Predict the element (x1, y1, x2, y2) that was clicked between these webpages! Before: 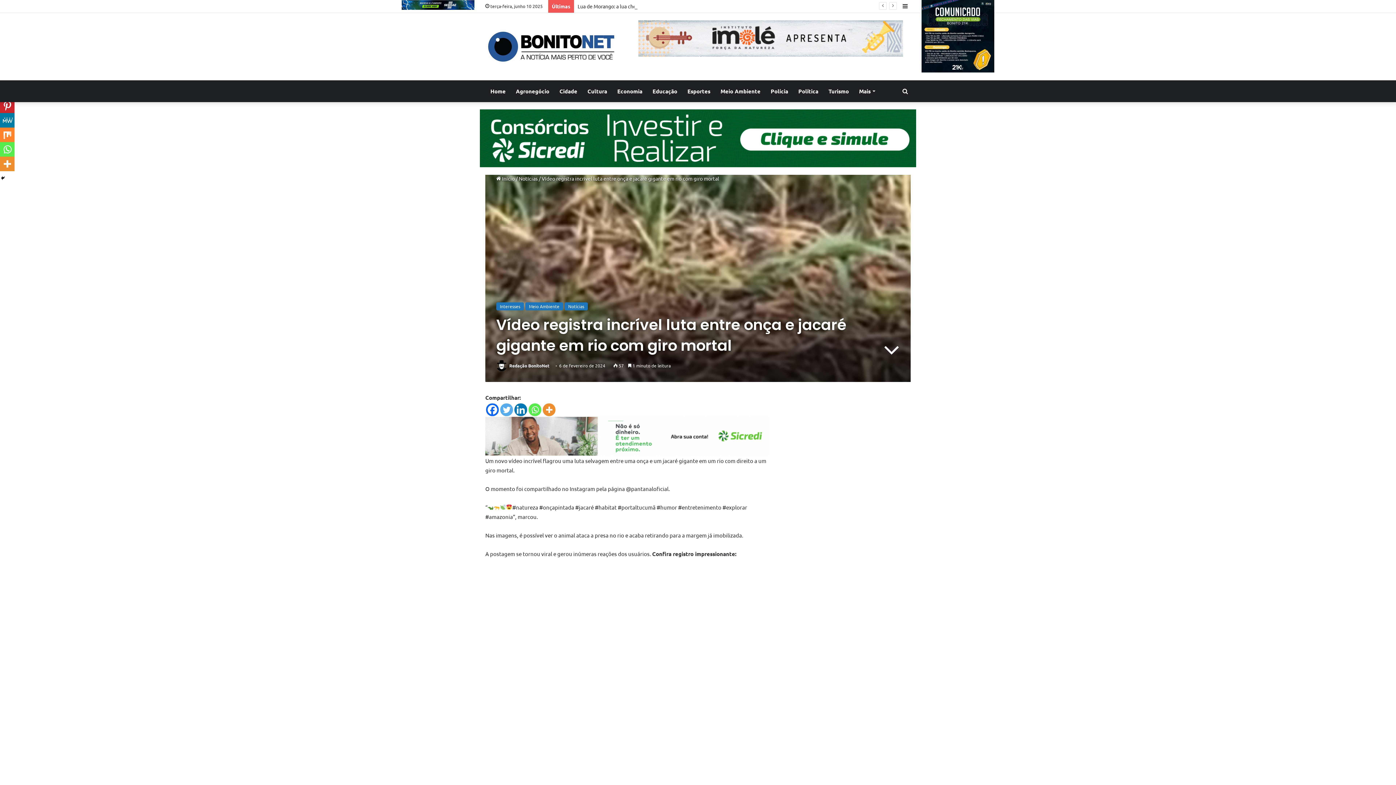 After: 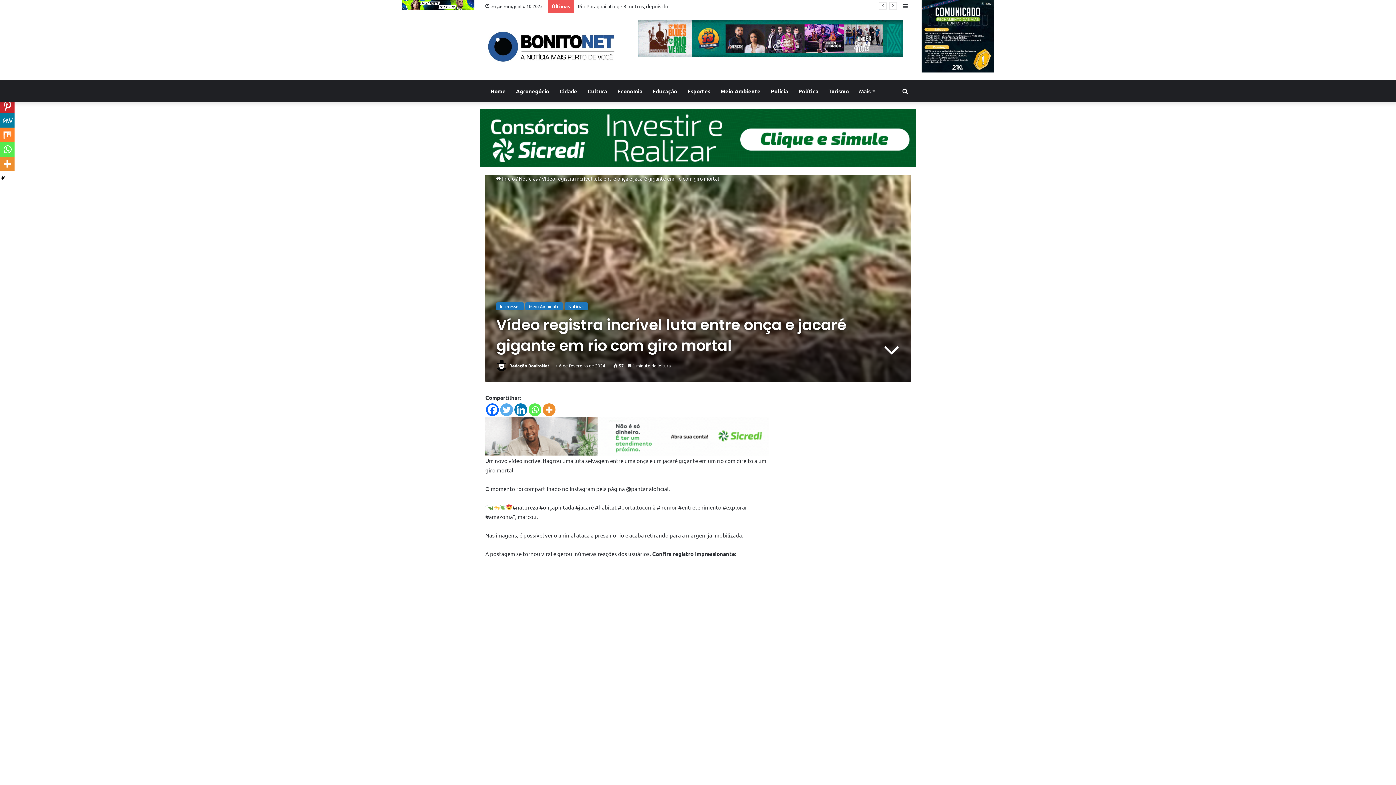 Action: bbox: (514, 403, 527, 416) label: Linkedin